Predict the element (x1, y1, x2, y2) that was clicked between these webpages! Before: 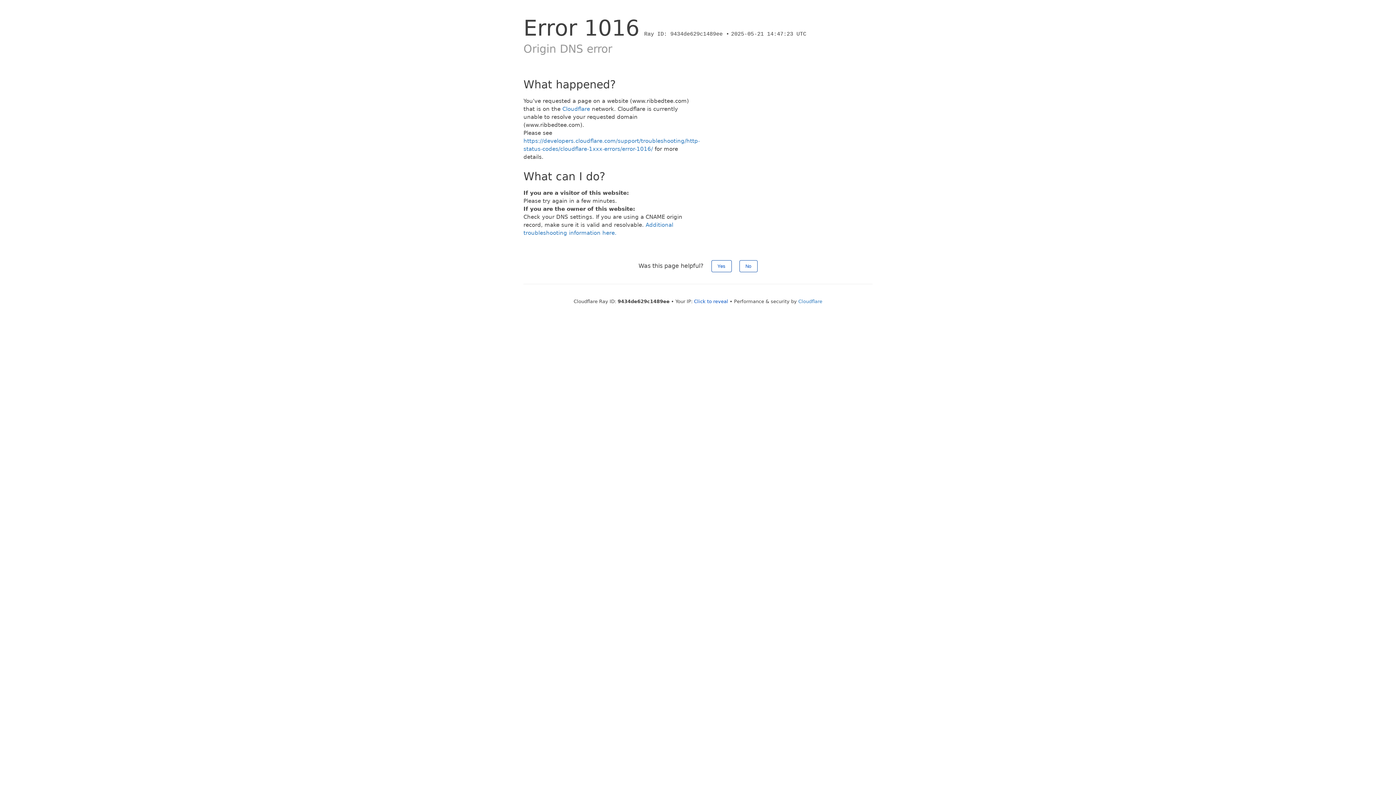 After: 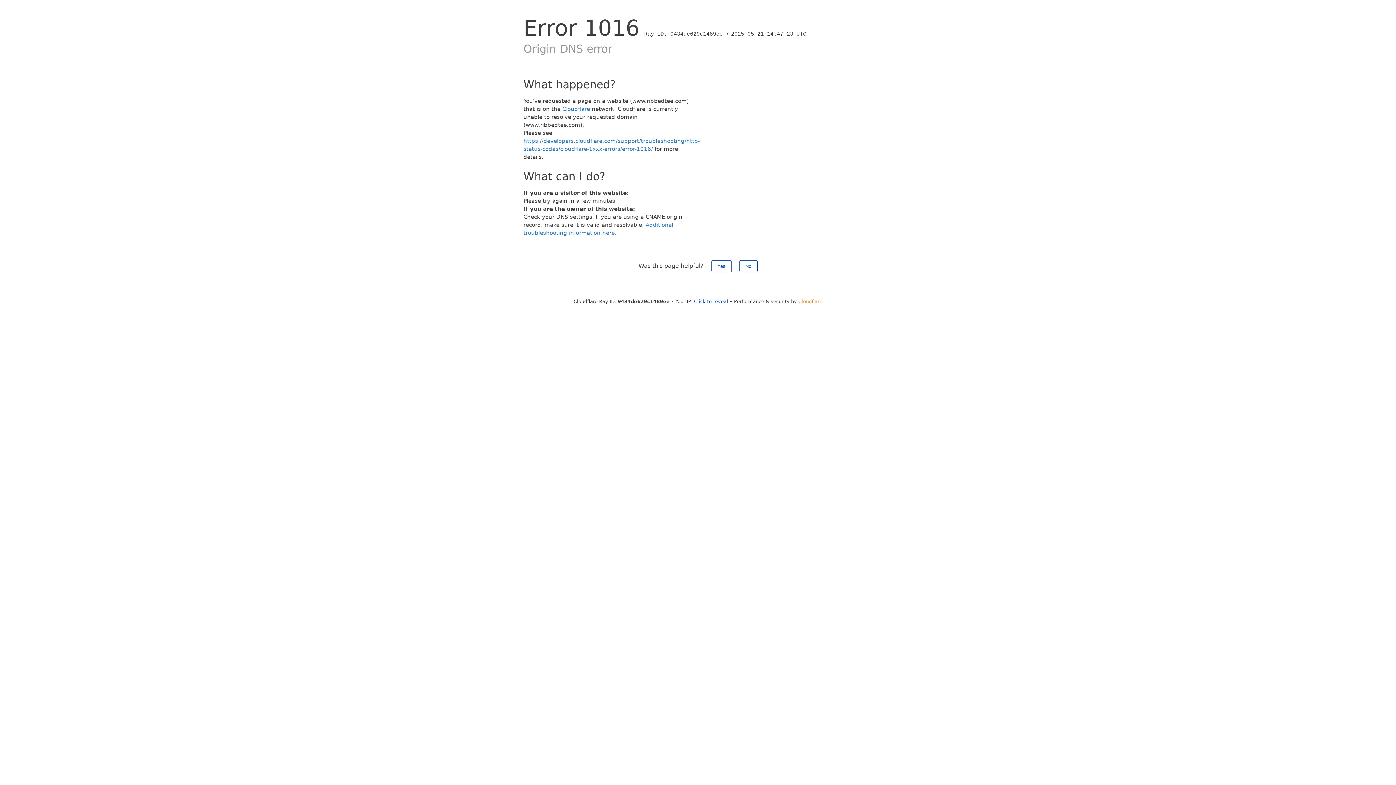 Action: label: Cloudflare bbox: (798, 298, 822, 304)